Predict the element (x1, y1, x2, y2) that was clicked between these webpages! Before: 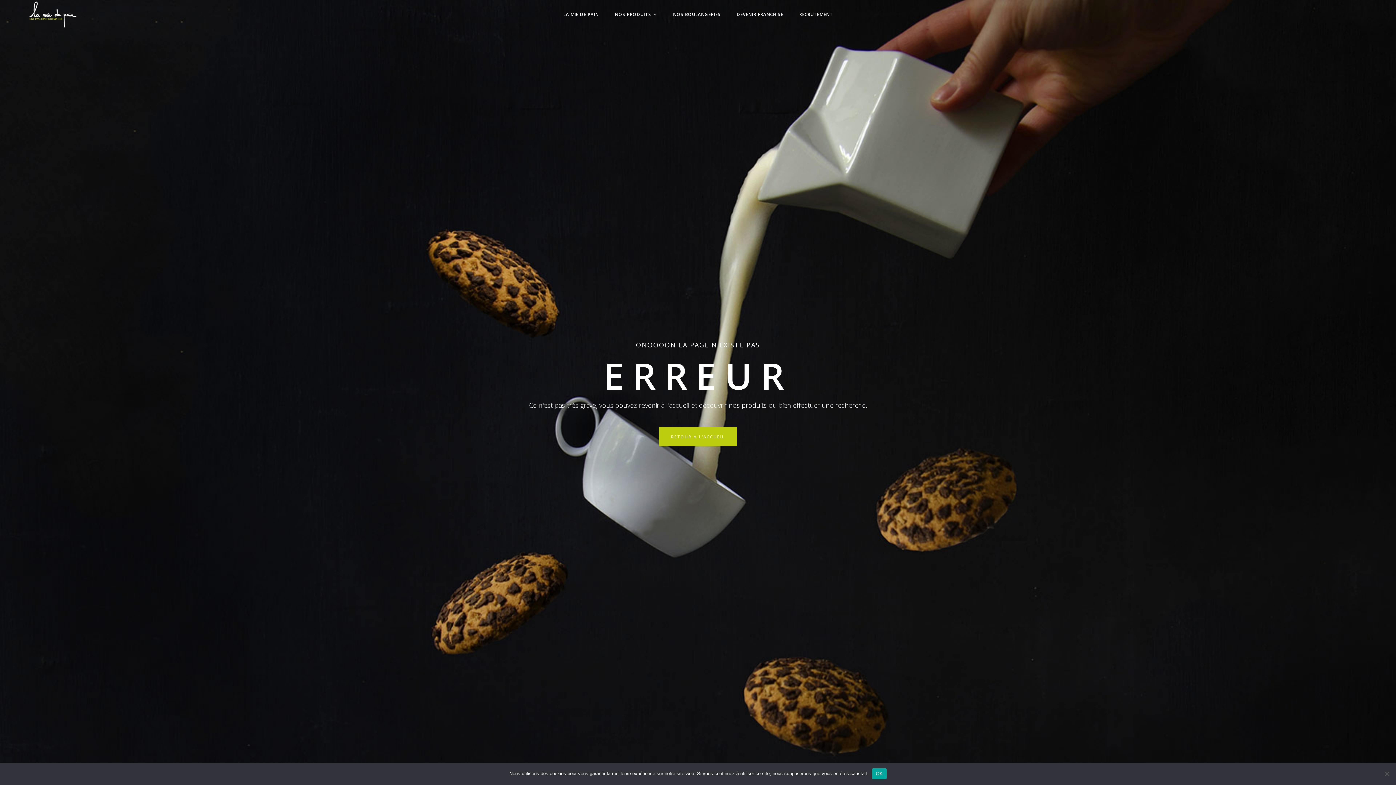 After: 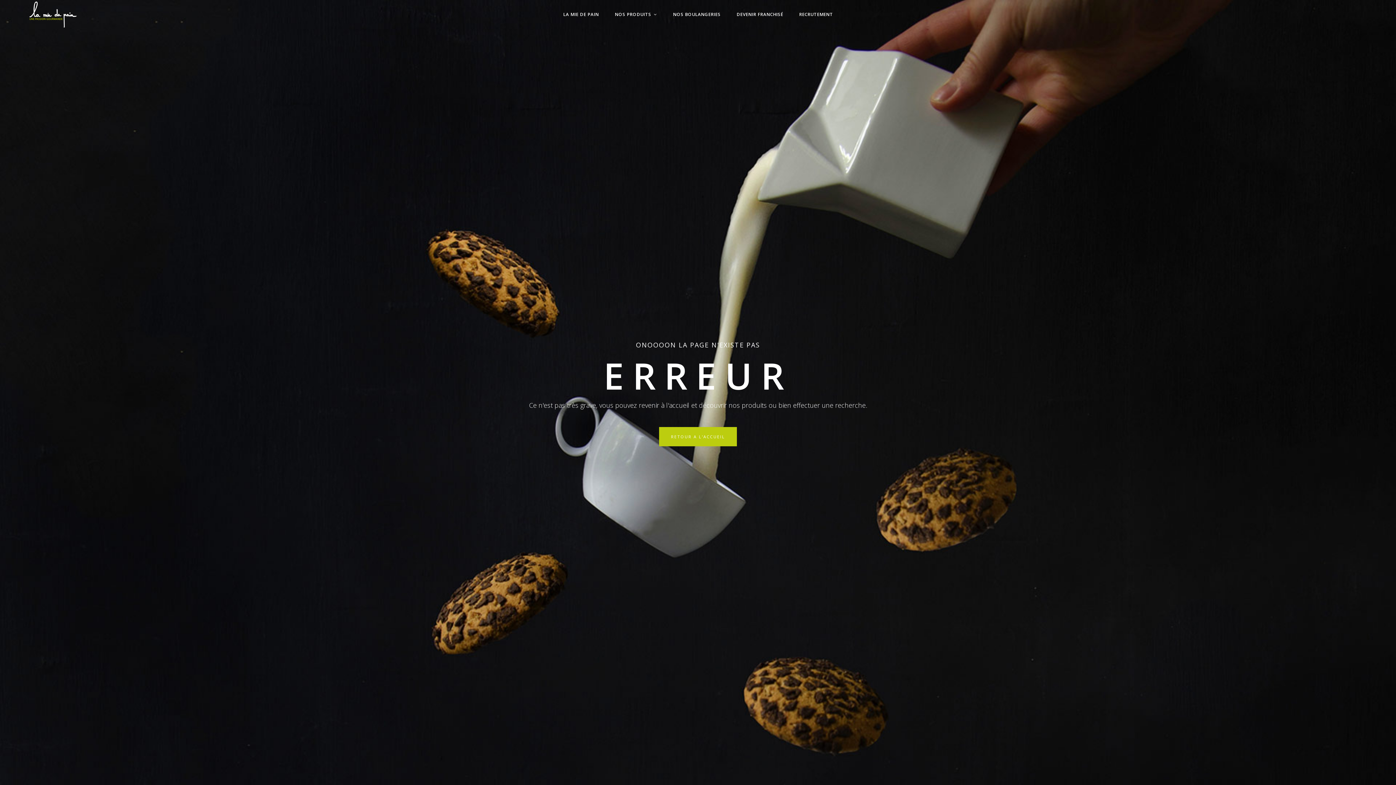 Action: label: OK bbox: (872, 768, 886, 779)